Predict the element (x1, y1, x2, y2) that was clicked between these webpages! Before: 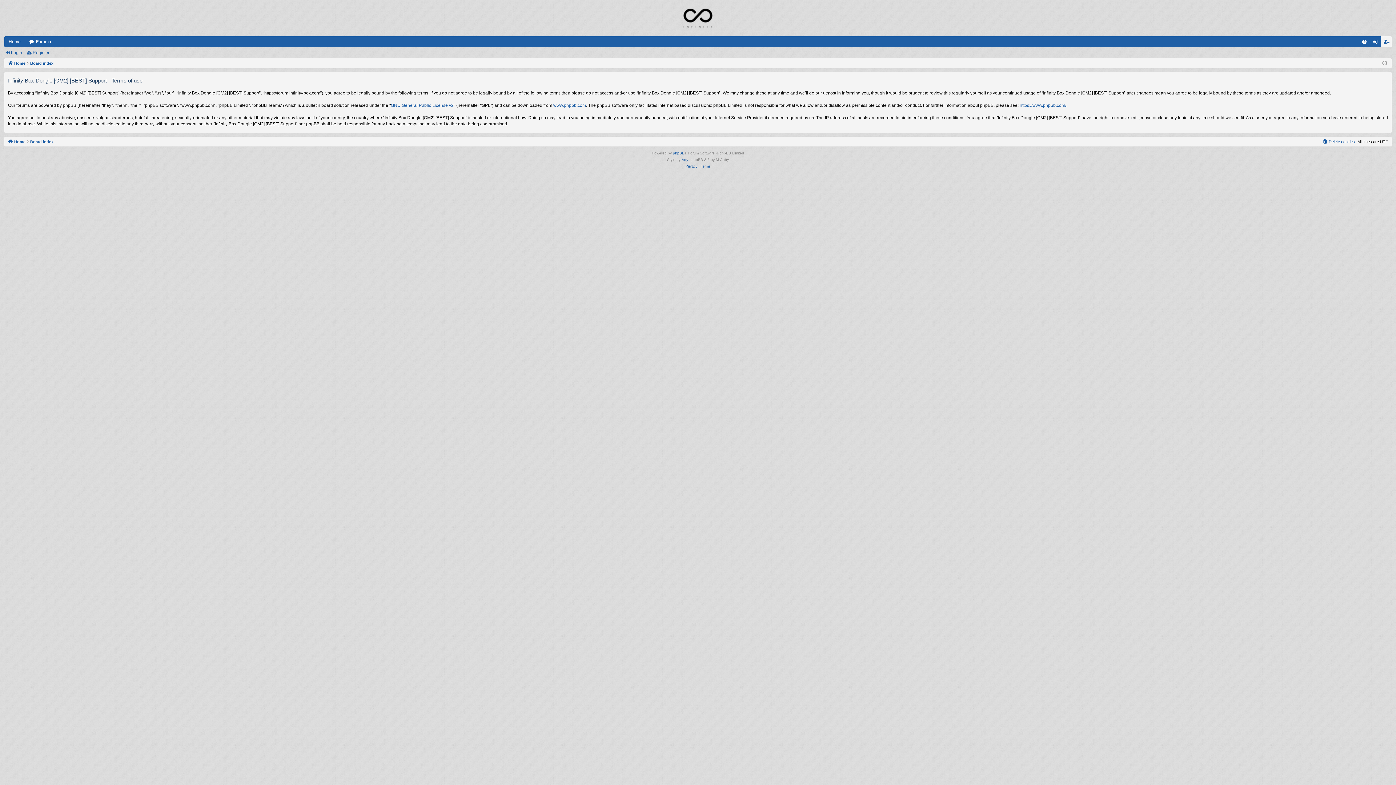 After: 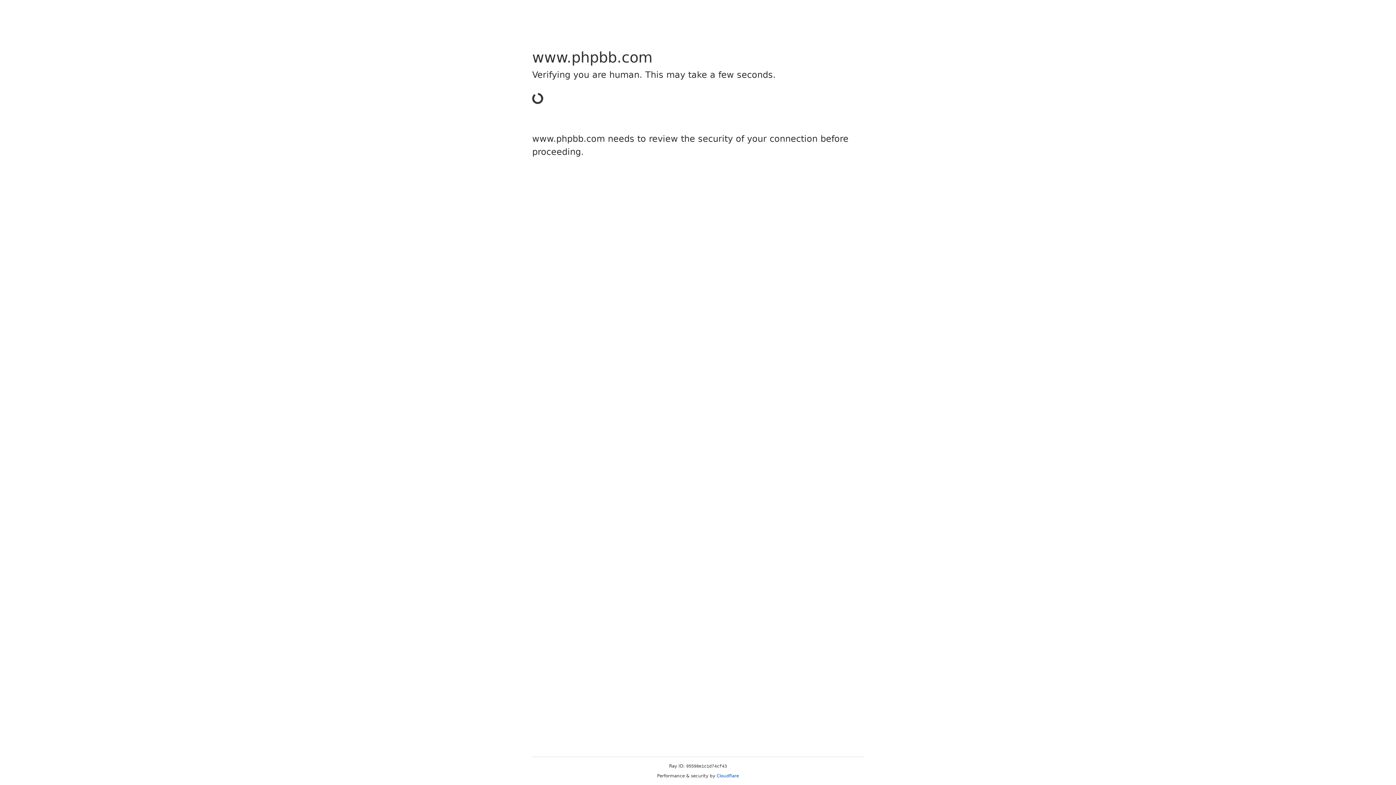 Action: bbox: (553, 102, 586, 108) label: www.phpbb.com